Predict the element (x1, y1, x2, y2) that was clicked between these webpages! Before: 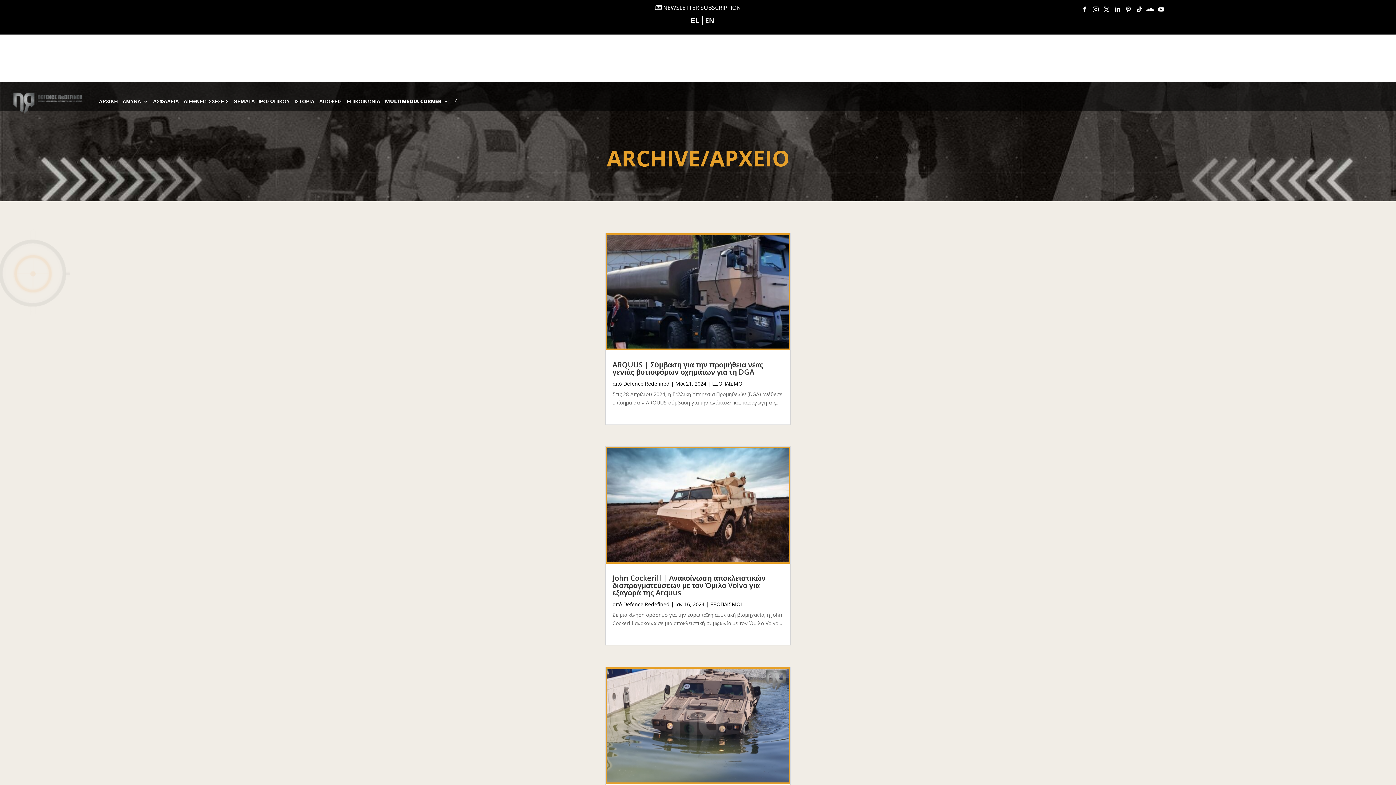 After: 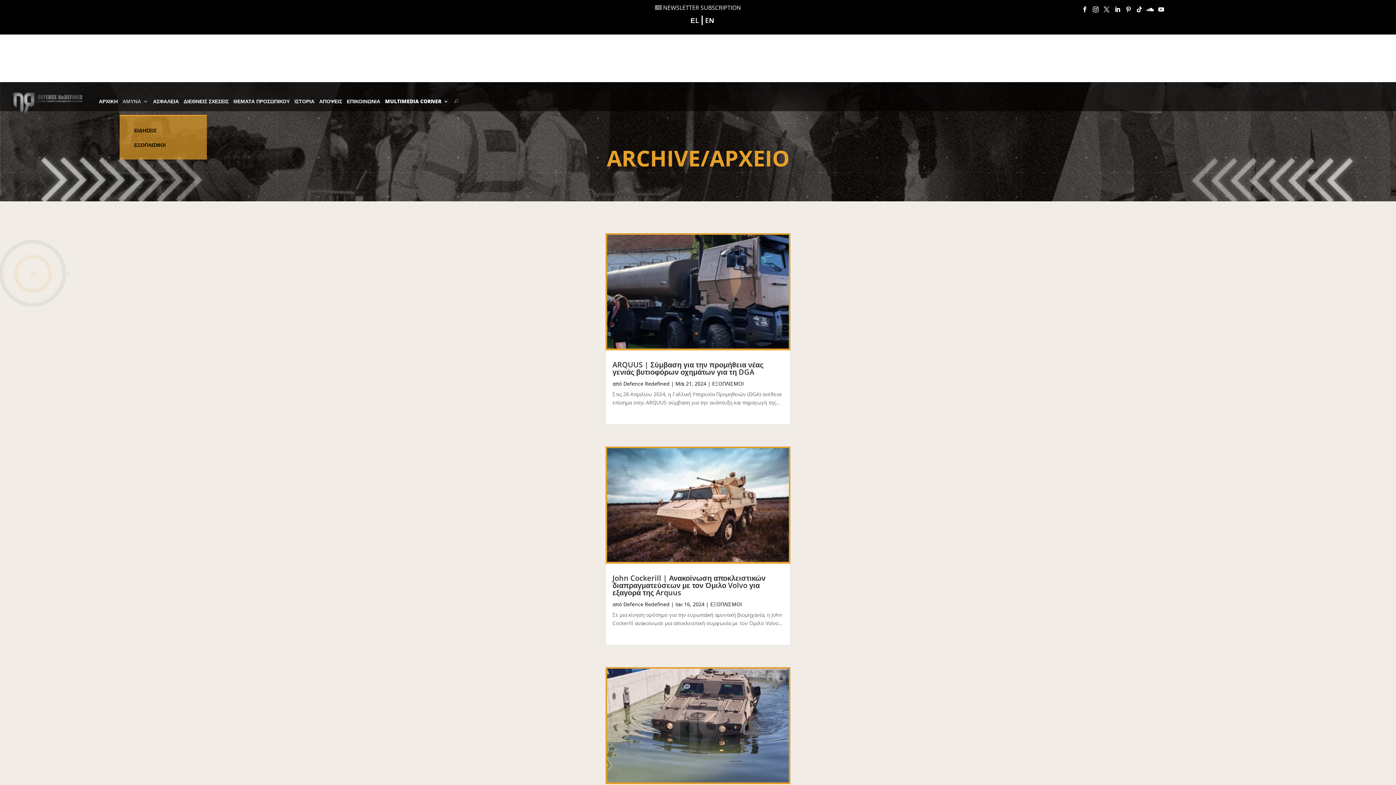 Action: label: ΑΜΥΝΑ bbox: (122, 87, 148, 115)